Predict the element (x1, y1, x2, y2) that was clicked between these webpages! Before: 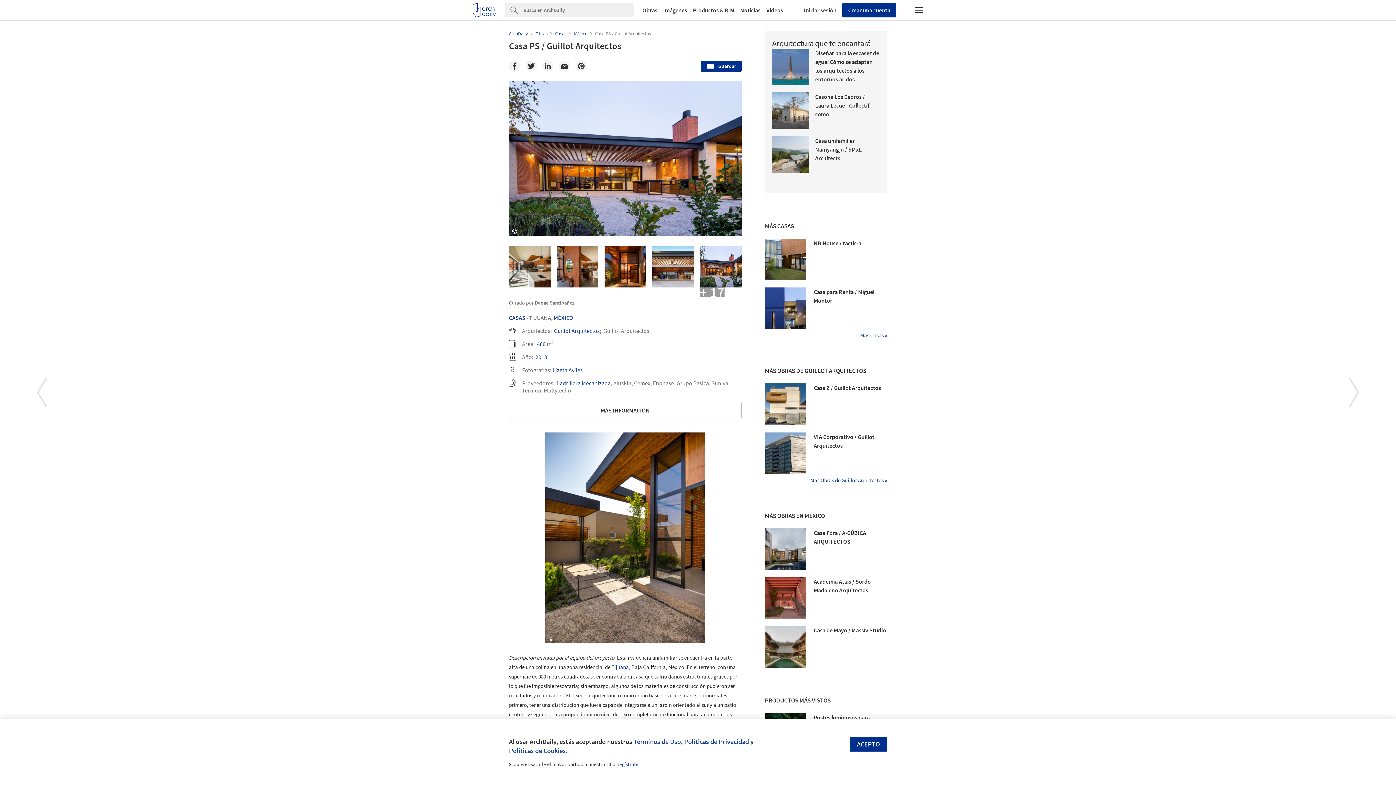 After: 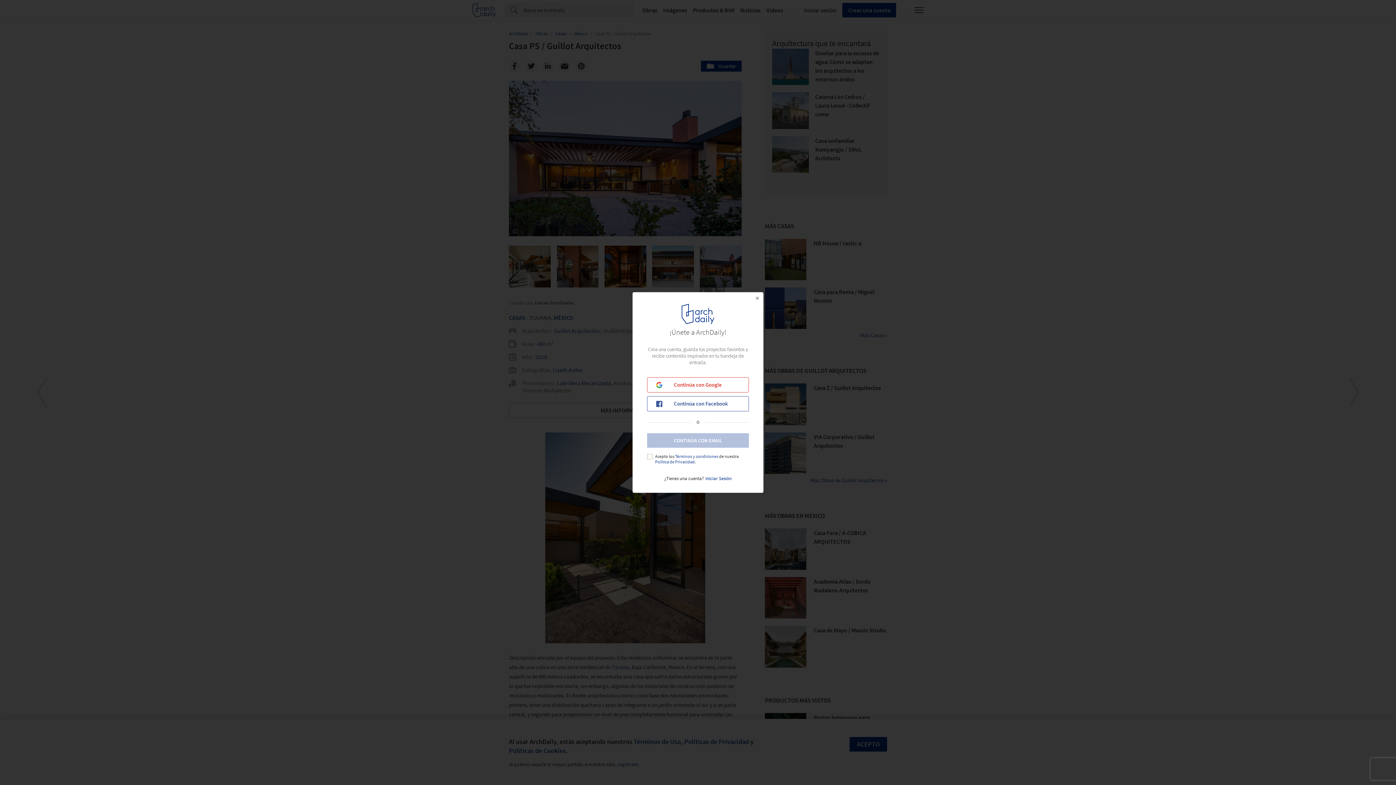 Action: bbox: (545, 432, 560, 447) label: Guarda esta imagen en tus favoritos